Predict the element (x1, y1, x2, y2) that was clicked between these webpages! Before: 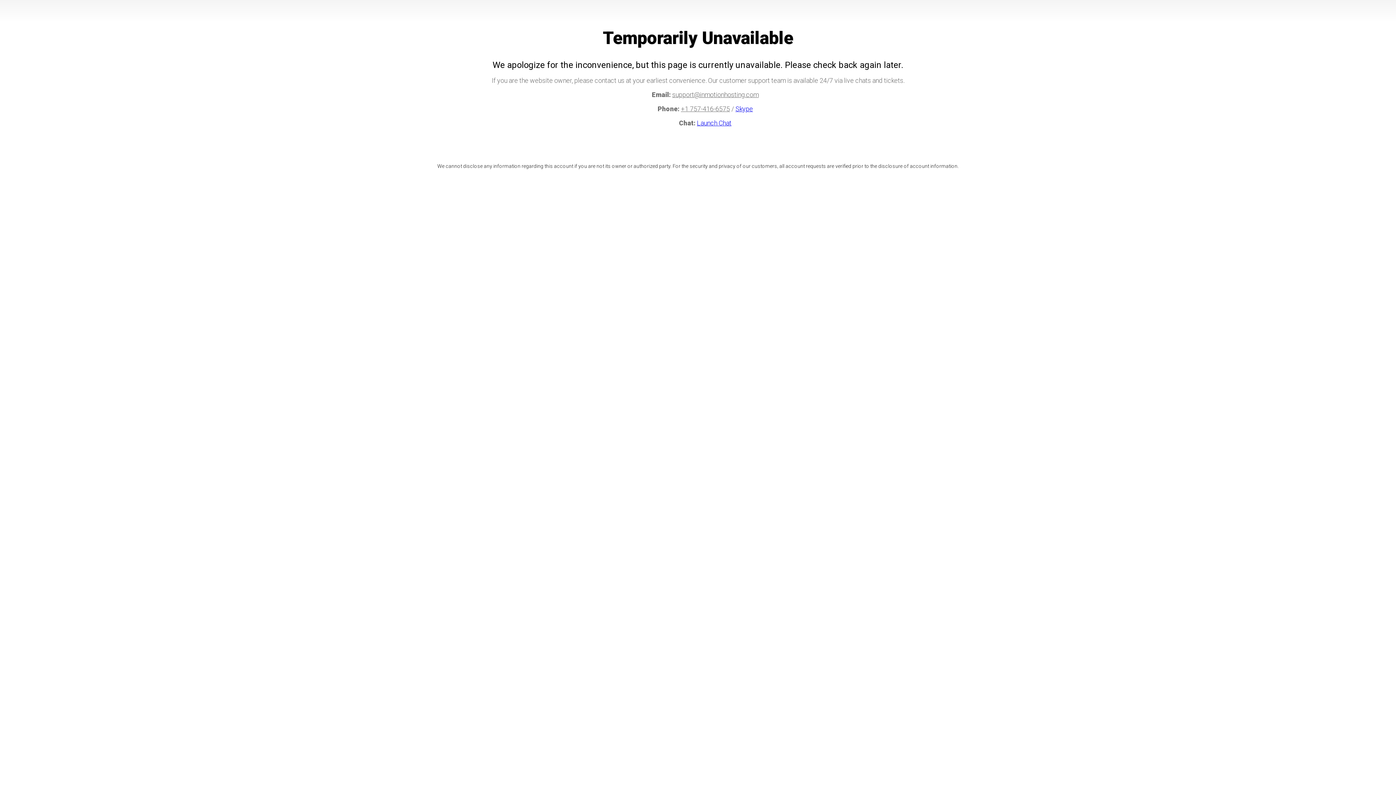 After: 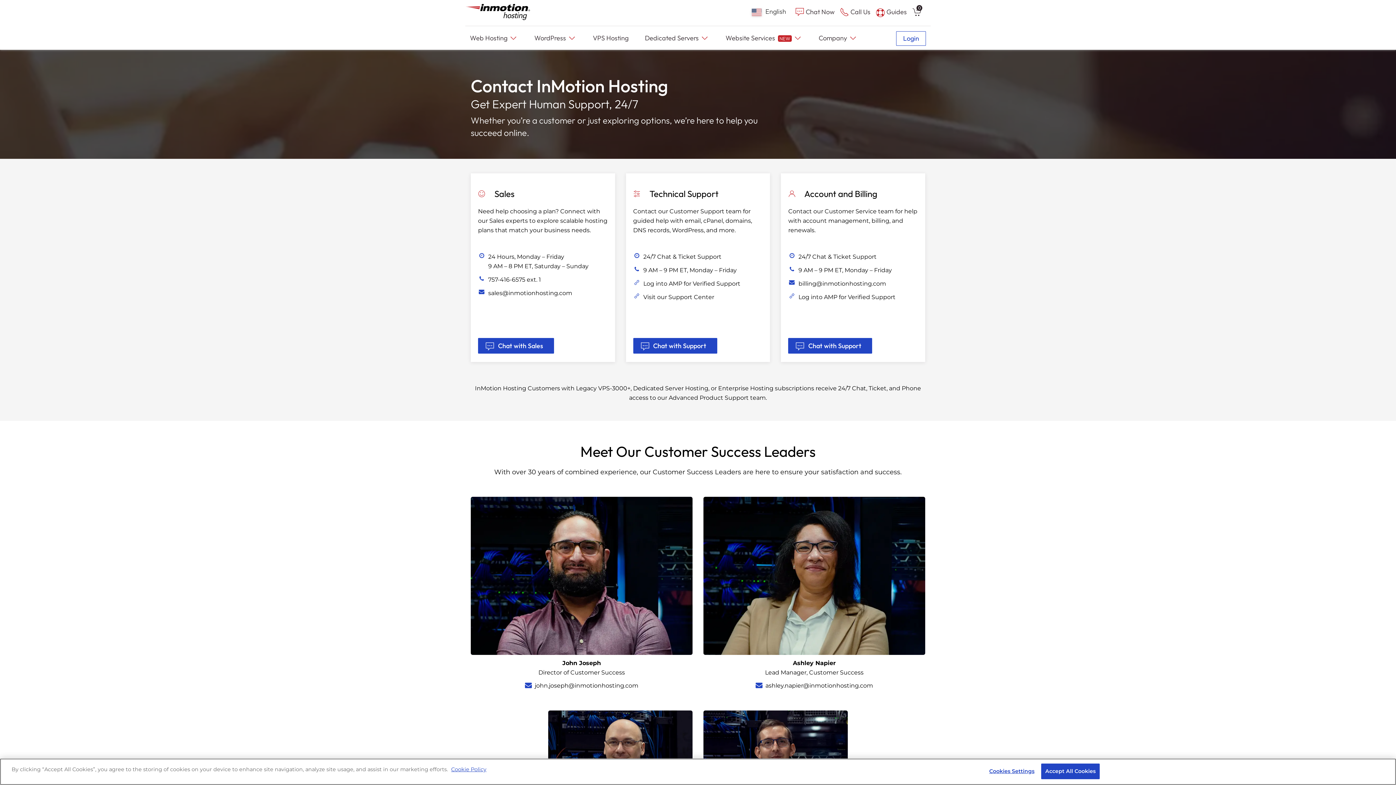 Action: bbox: (735, 105, 753, 112) label: Skype